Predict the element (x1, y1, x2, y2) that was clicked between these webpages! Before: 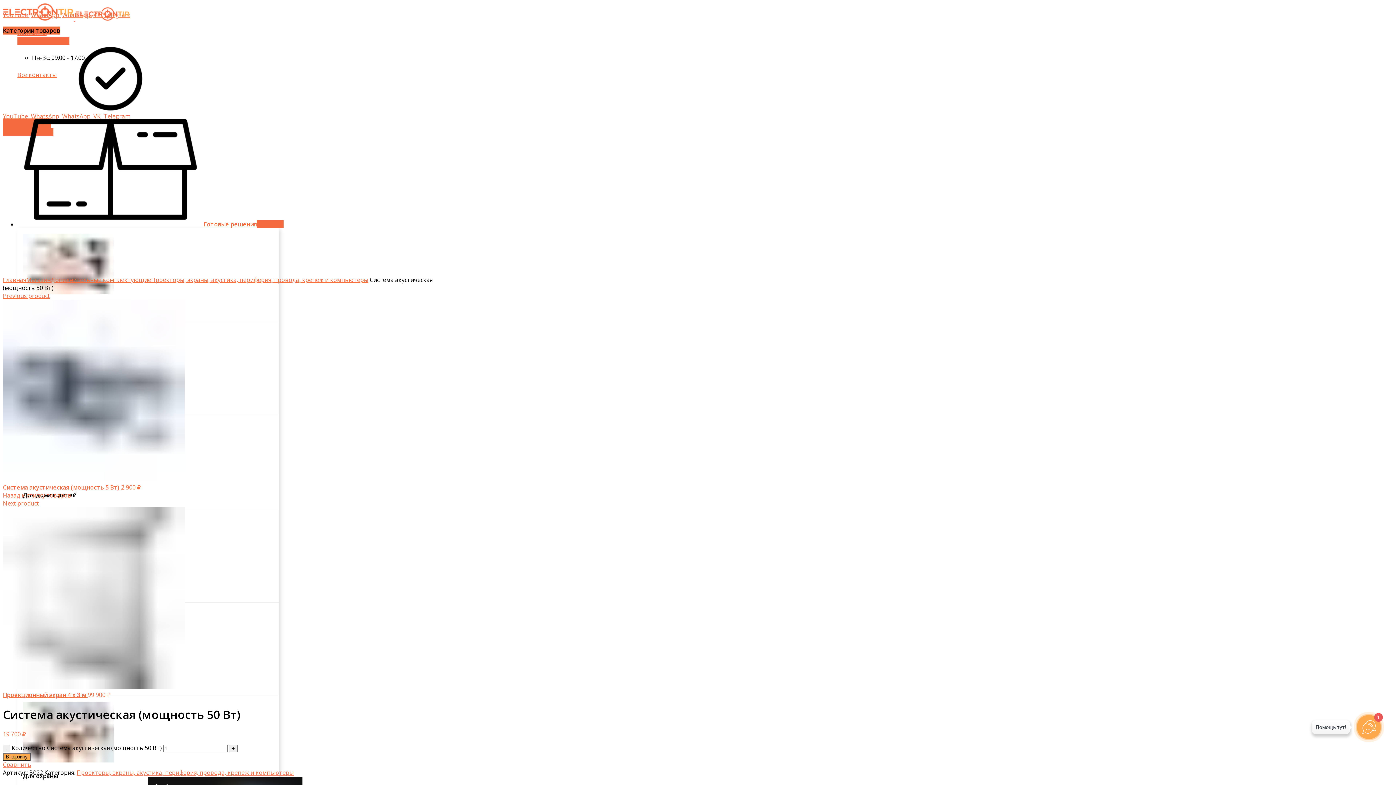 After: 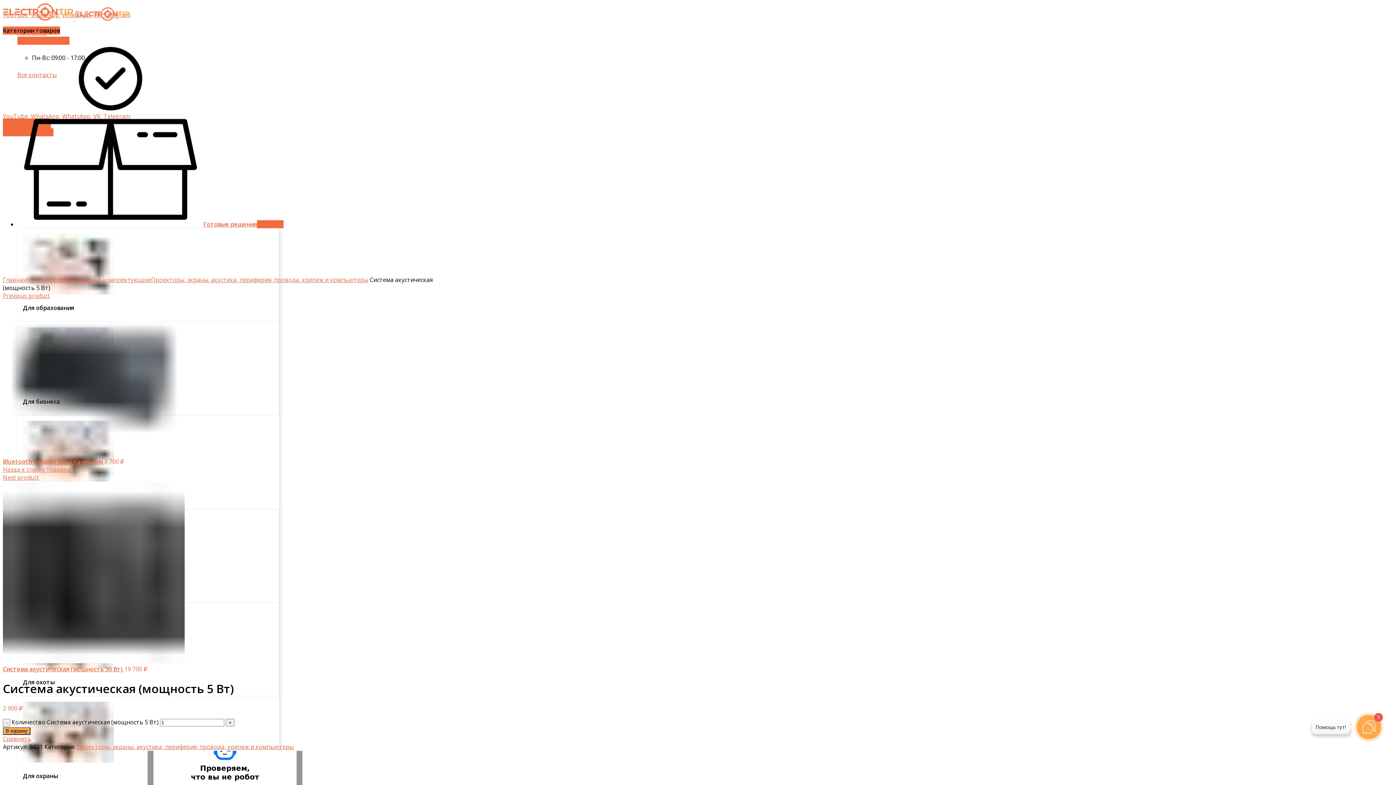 Action: label: Previous product bbox: (2, 292, 49, 300)